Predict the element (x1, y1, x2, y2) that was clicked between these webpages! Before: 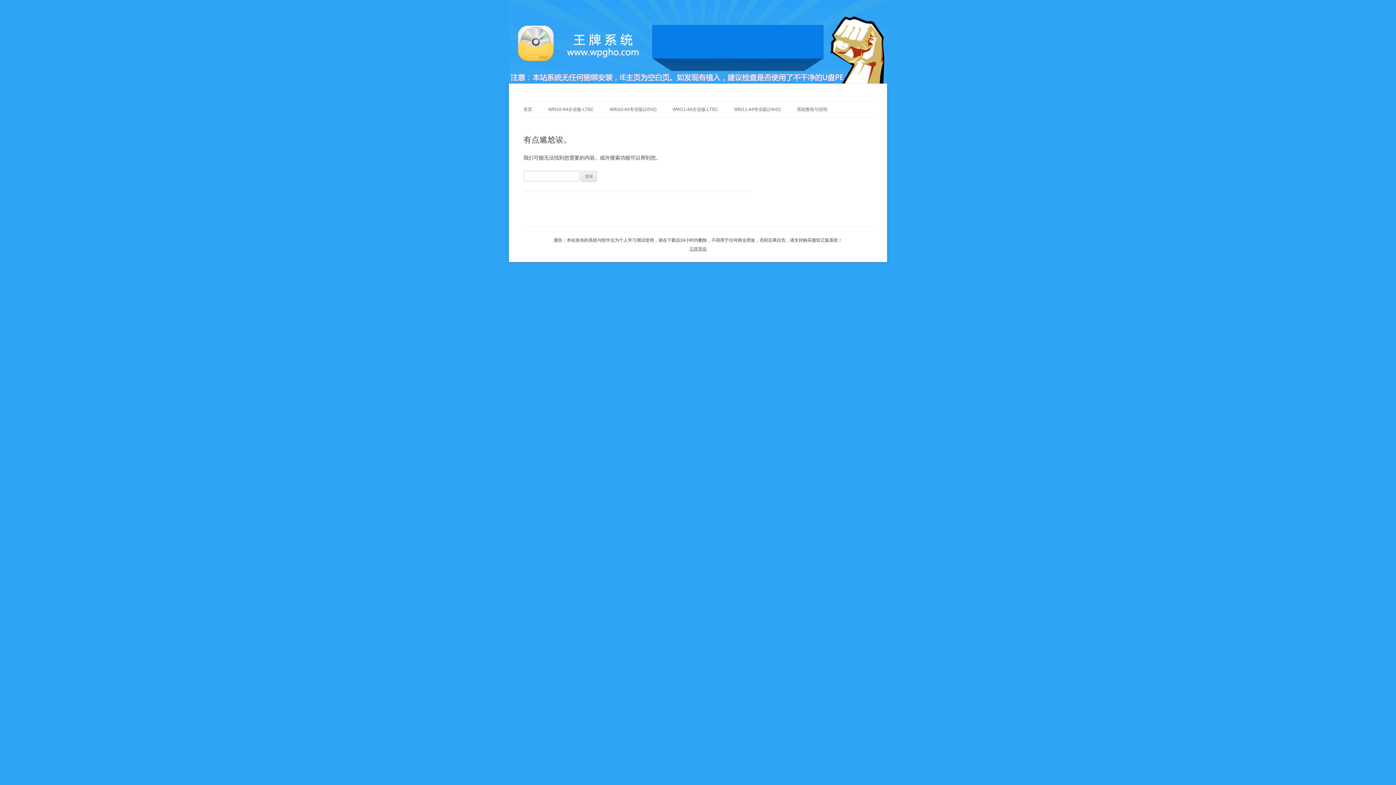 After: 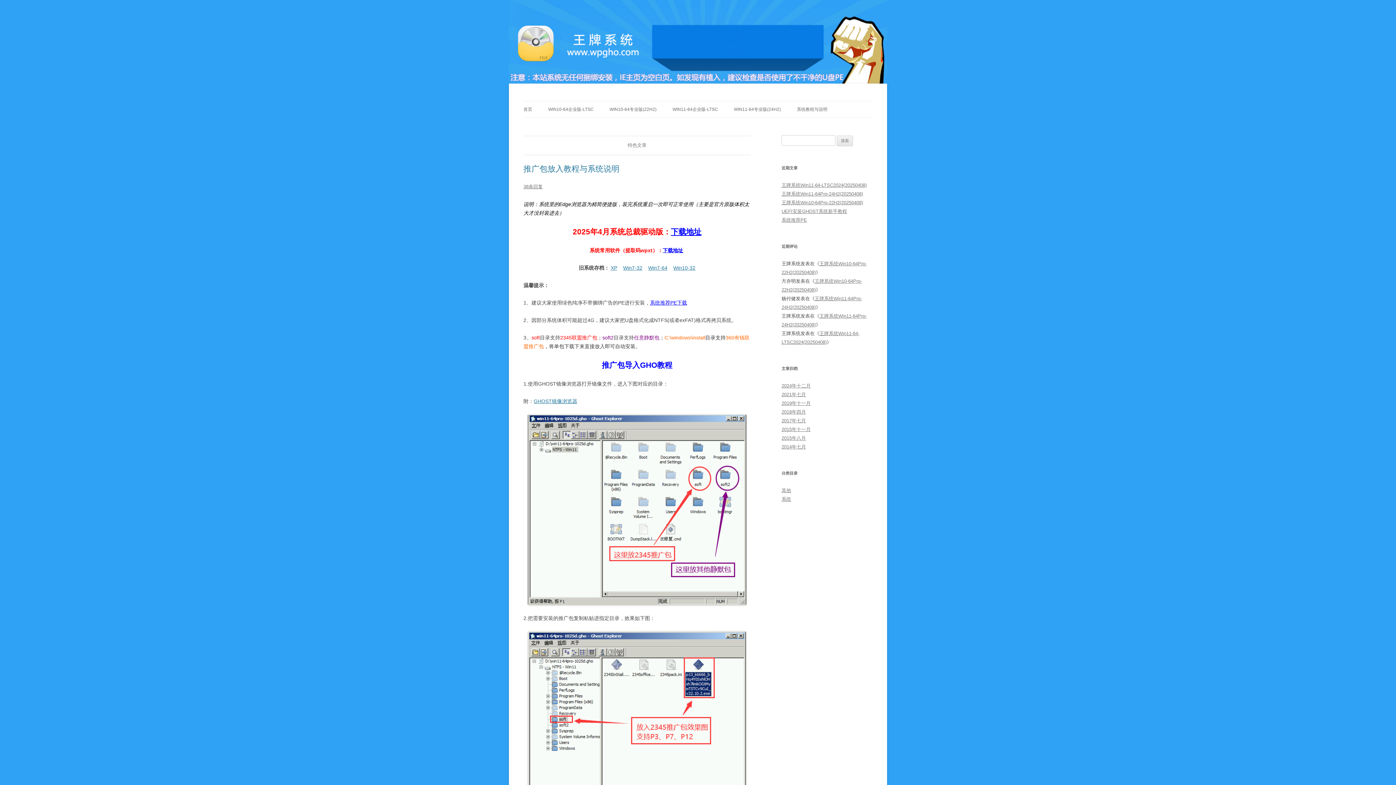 Action: bbox: (523, 101, 532, 117) label: 首页